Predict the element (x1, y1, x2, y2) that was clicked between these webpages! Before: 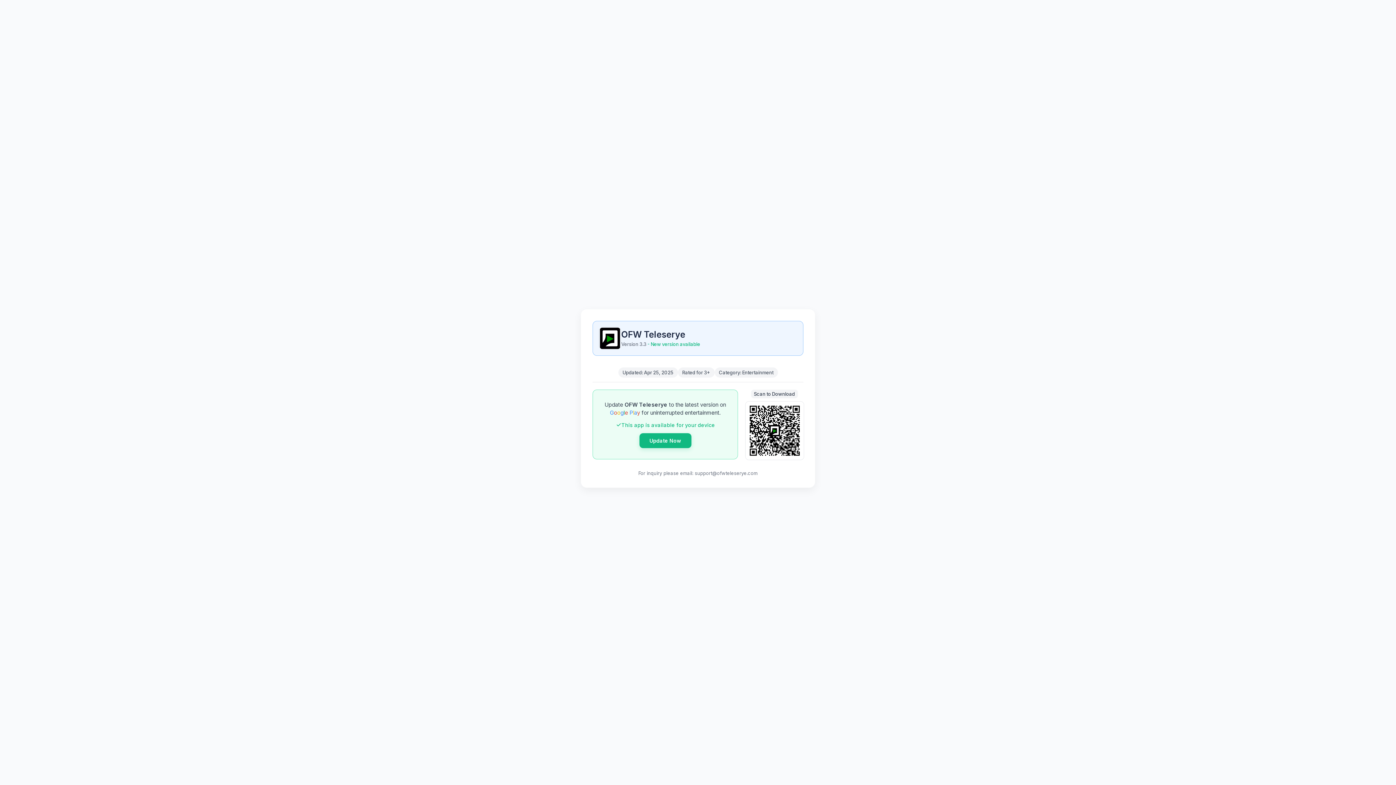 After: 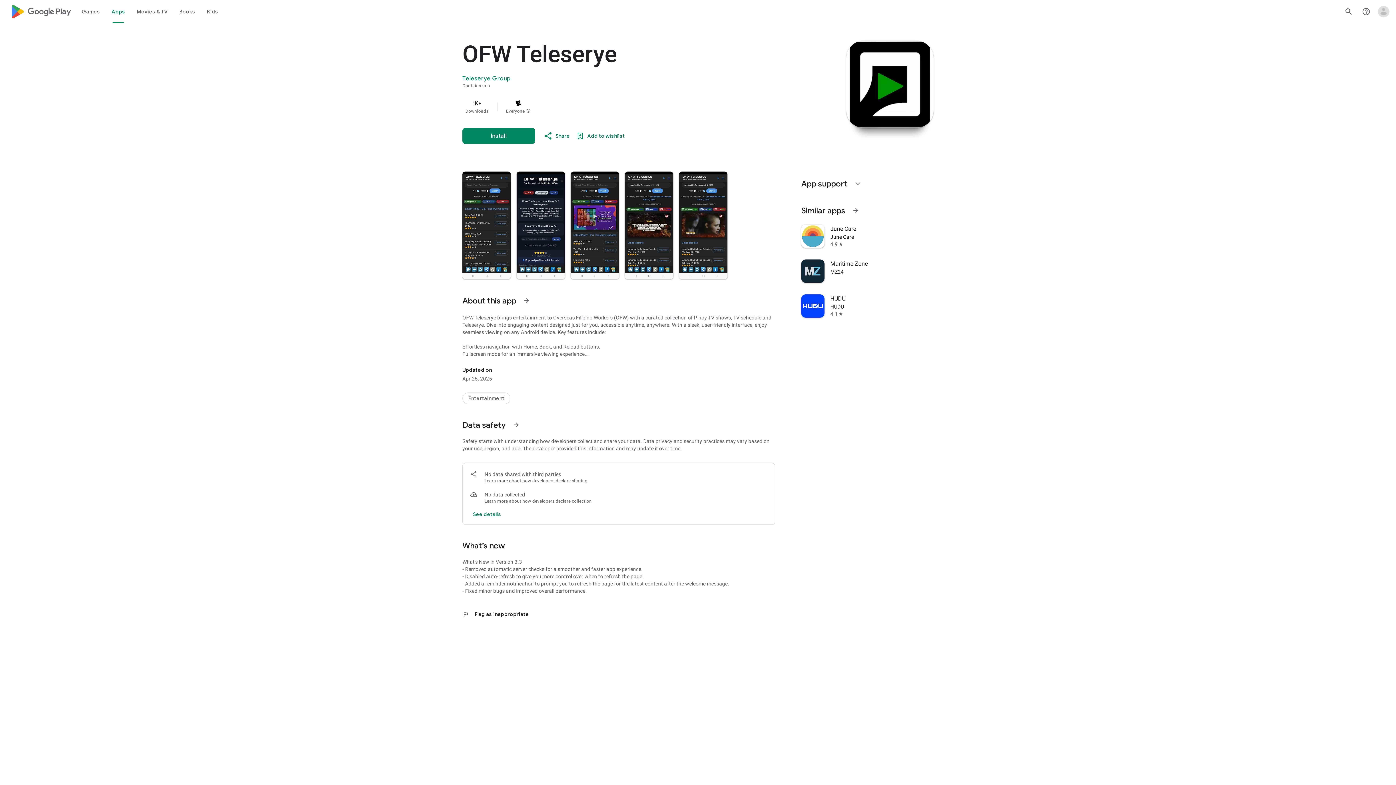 Action: label: Update Now bbox: (639, 433, 691, 448)